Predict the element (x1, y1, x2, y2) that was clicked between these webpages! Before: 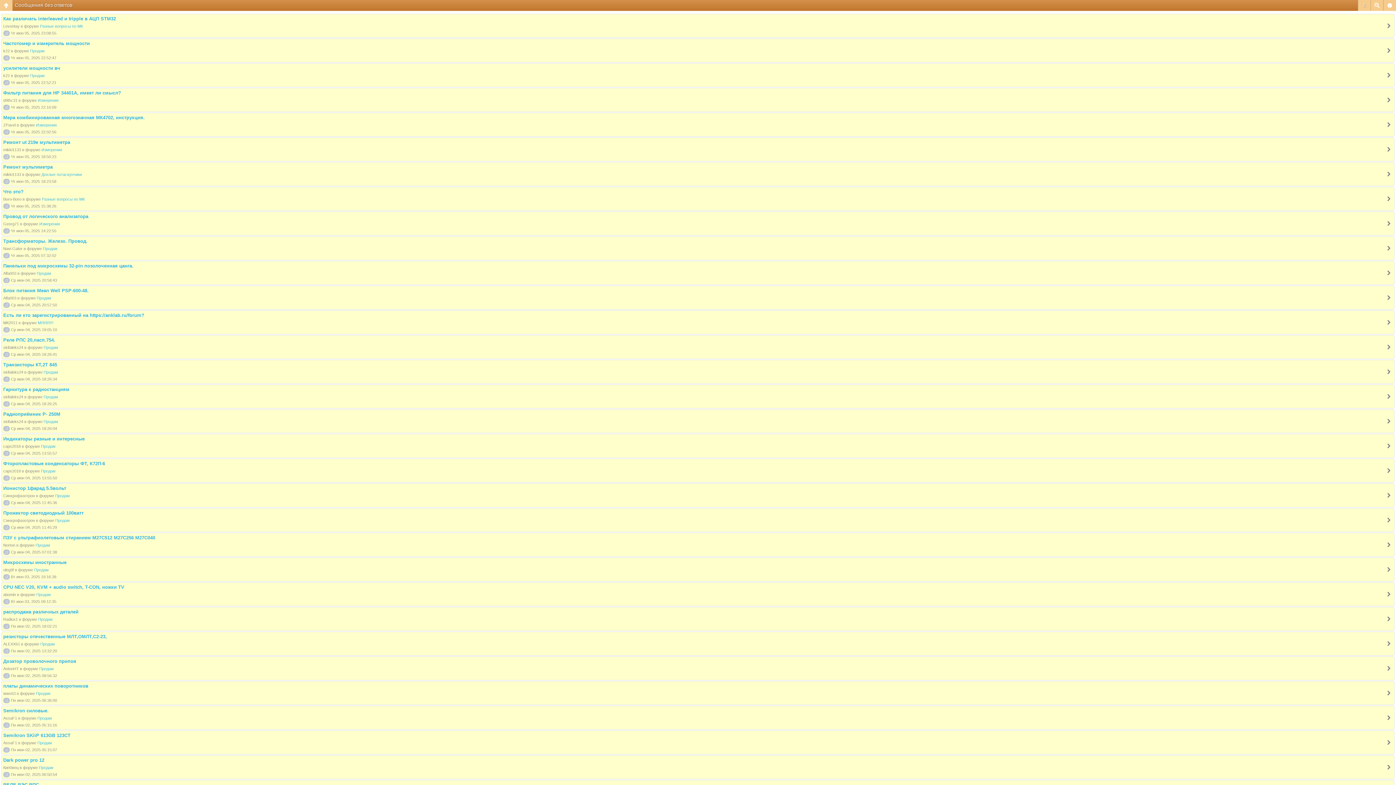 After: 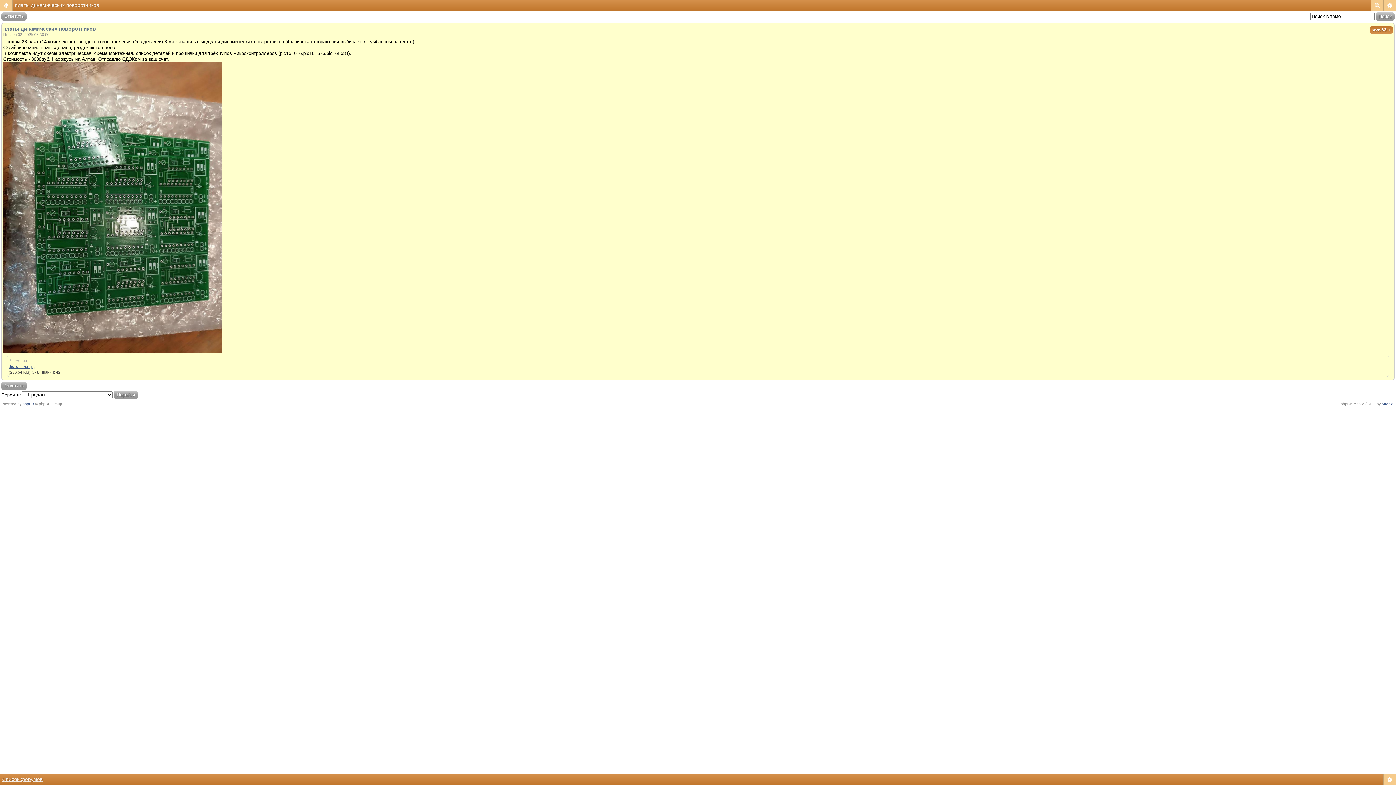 Action: bbox: (3, 683, 88, 689) label: платы динамических поворотников